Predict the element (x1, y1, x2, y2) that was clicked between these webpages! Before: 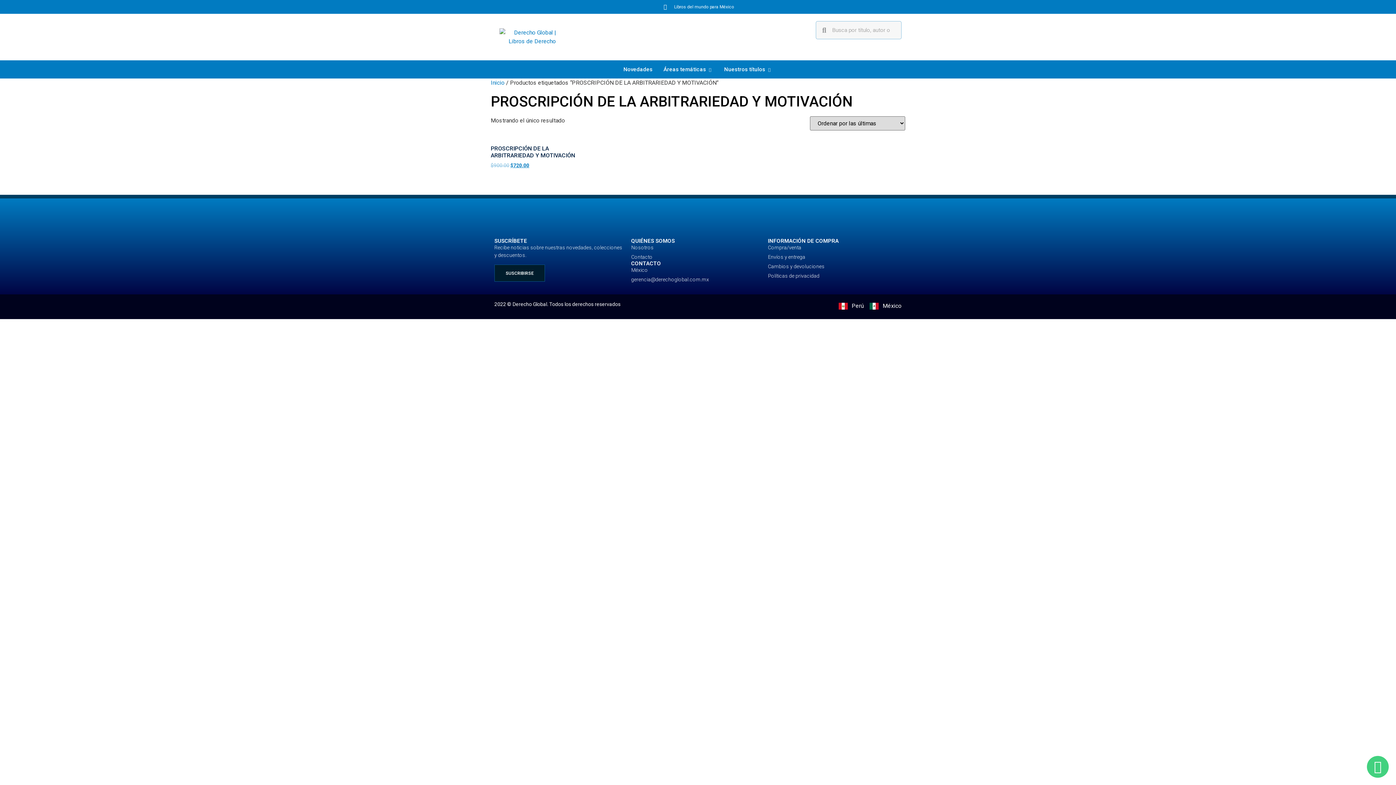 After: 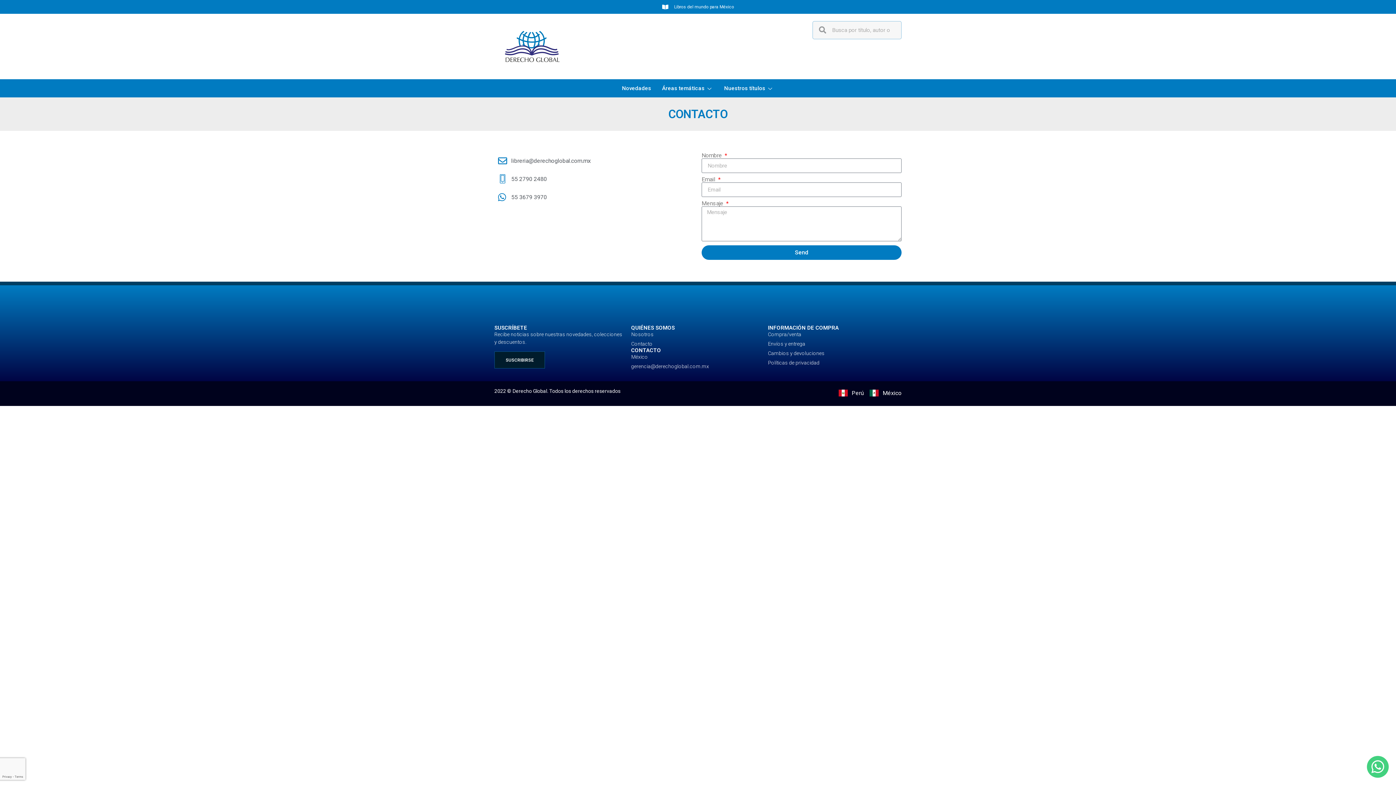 Action: bbox: (631, 253, 760, 260) label: Contacto